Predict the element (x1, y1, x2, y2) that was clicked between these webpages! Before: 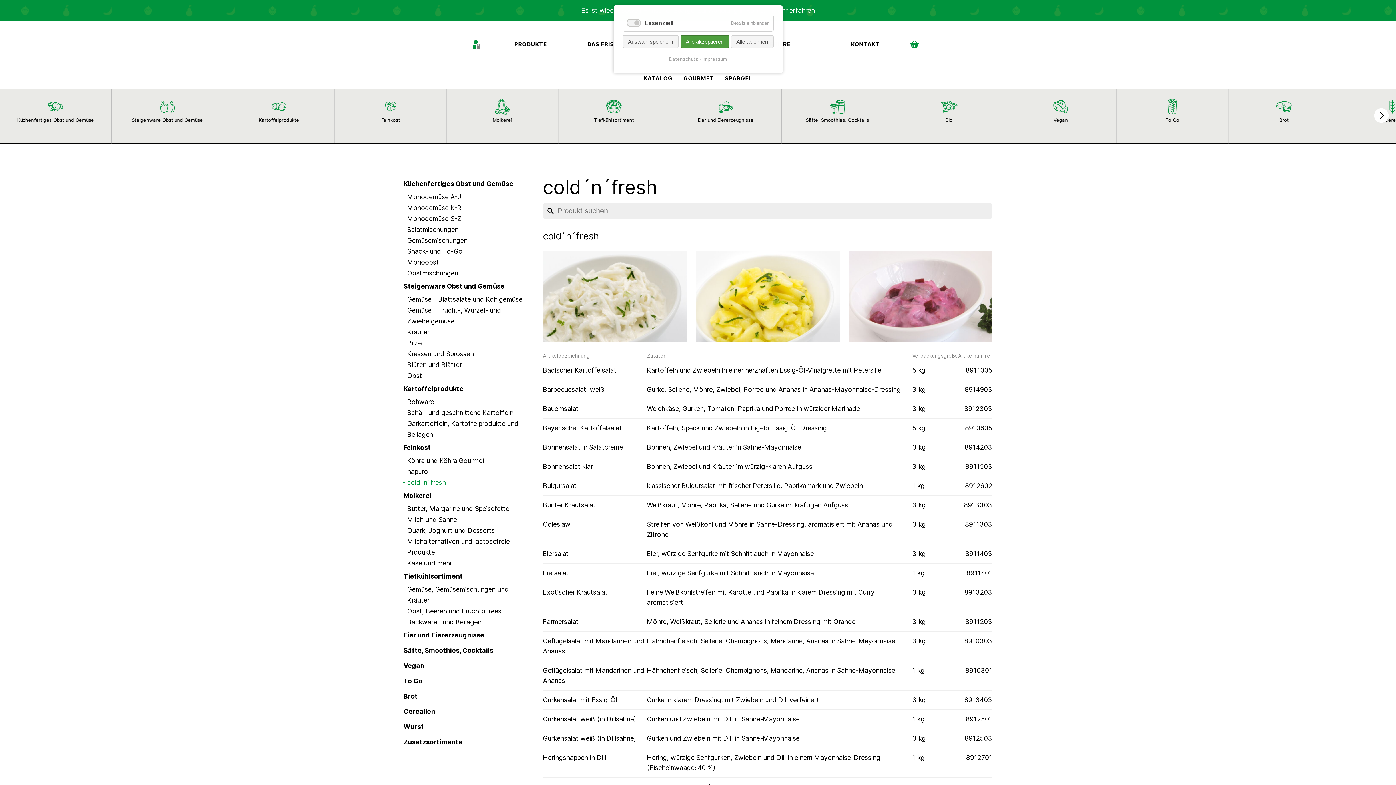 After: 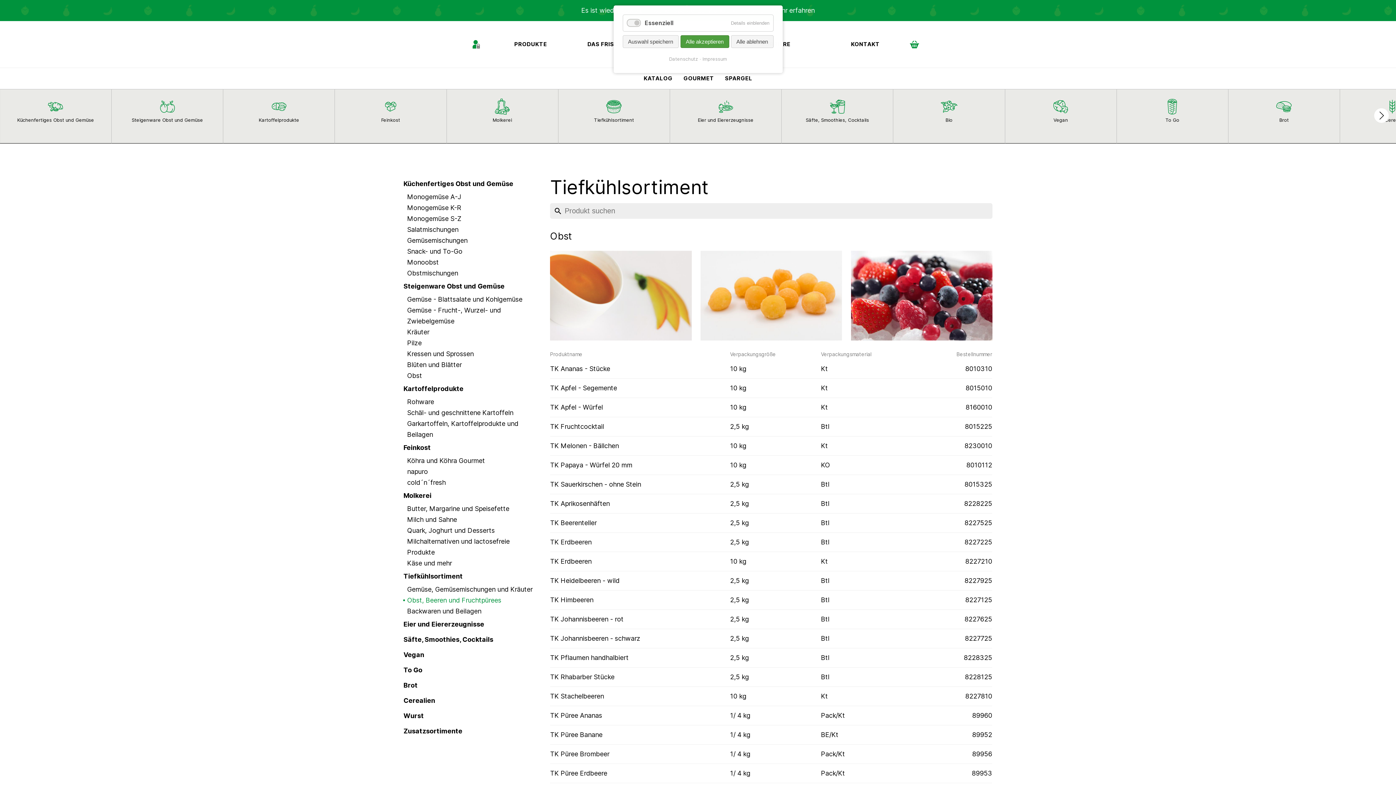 Action: bbox: (407, 606, 528, 617) label: Obst, Beeren und Fruchtpürees